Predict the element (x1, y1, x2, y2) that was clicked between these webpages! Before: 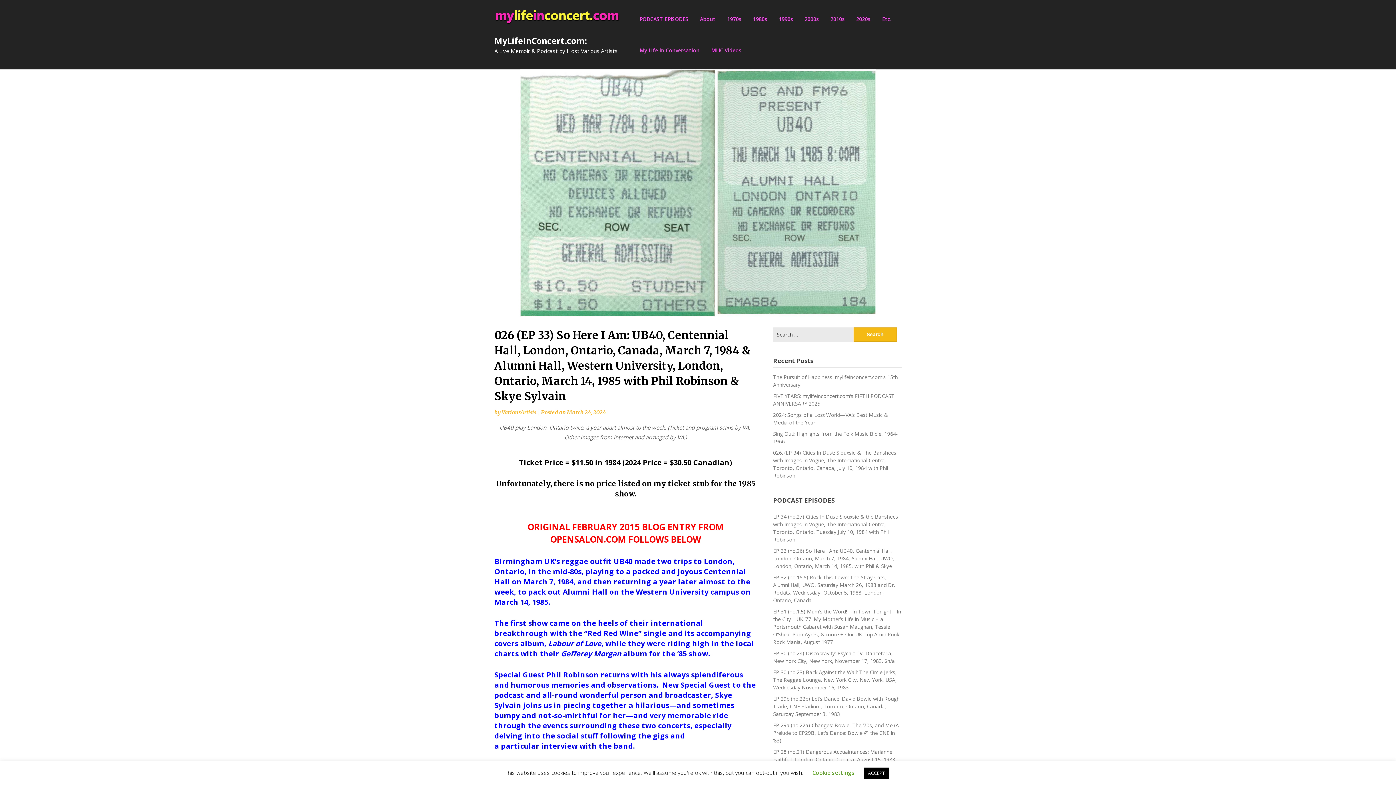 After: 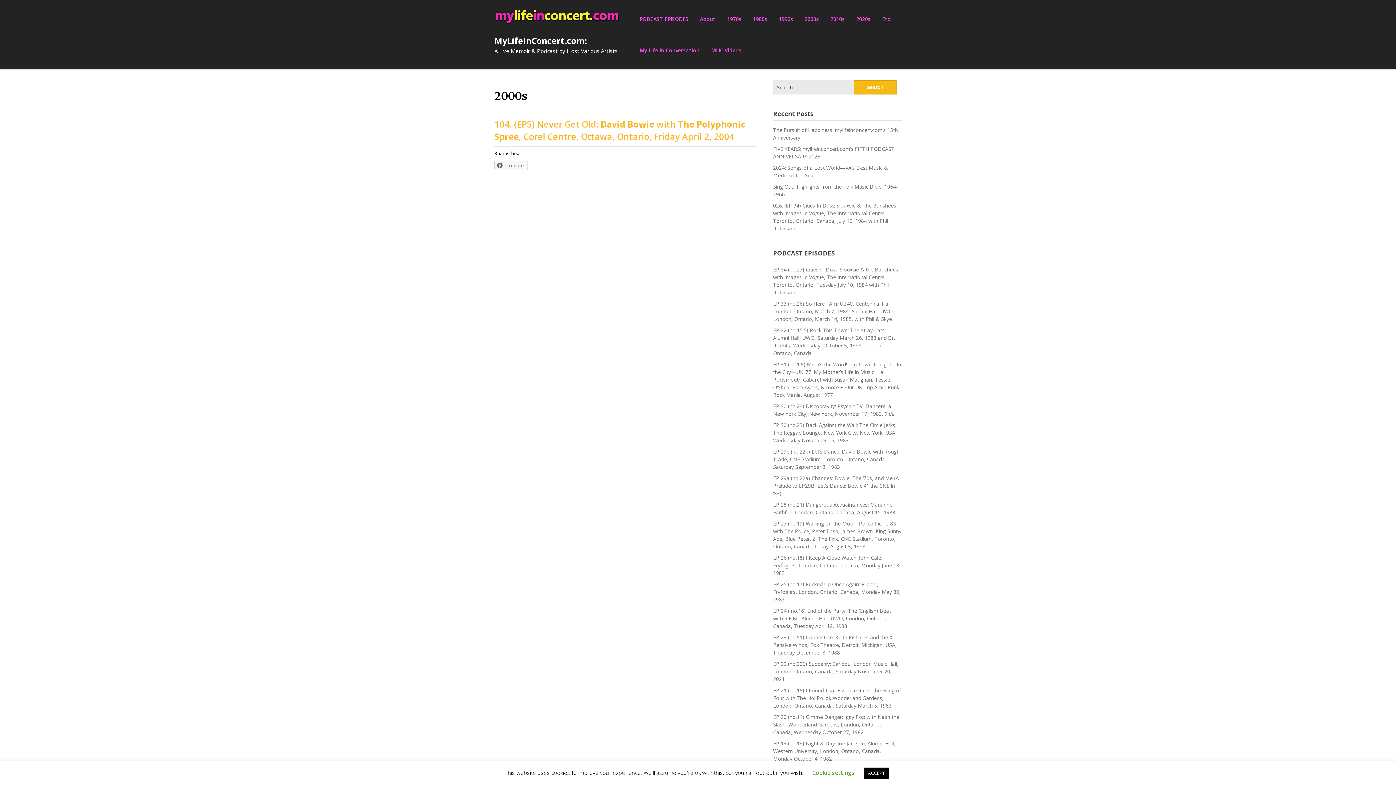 Action: label: 2000s bbox: (799, 3, 824, 34)